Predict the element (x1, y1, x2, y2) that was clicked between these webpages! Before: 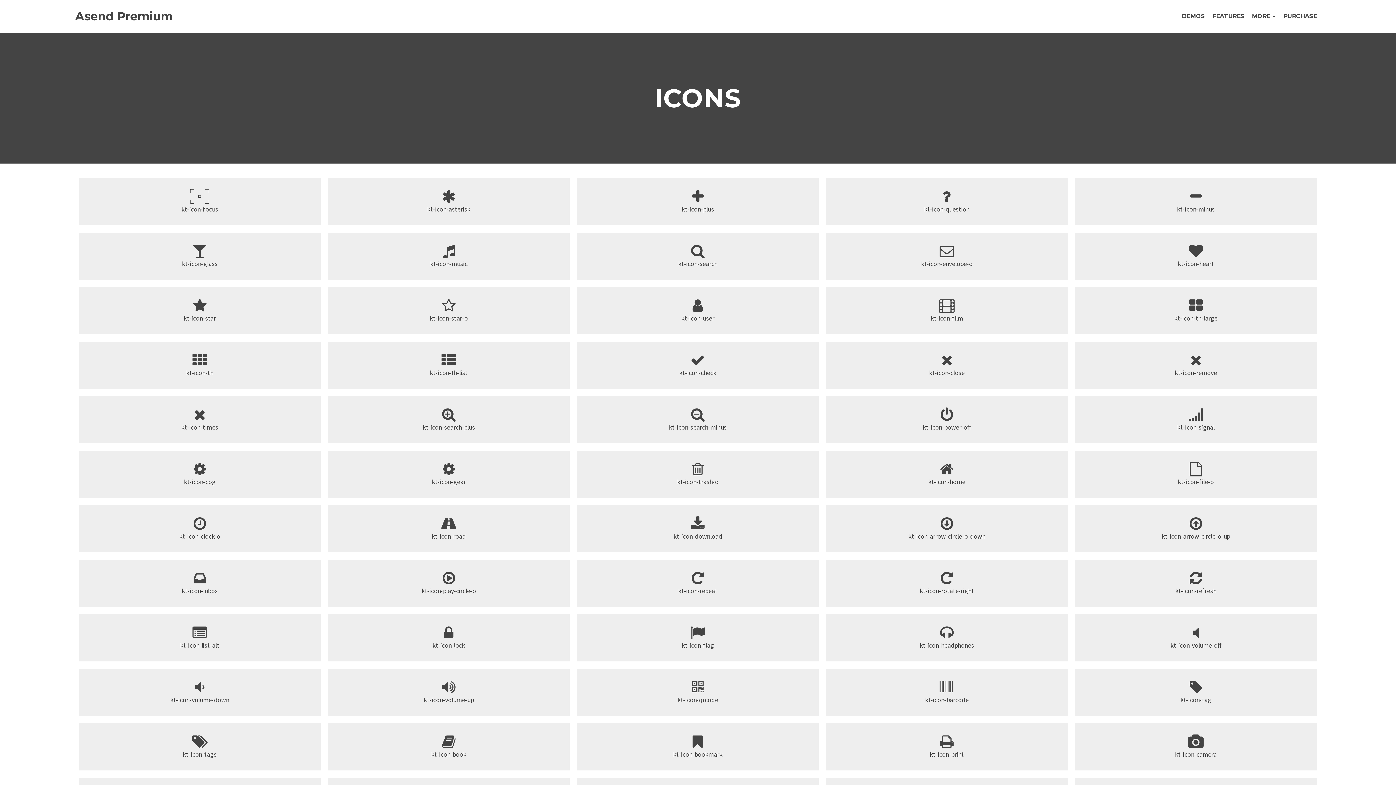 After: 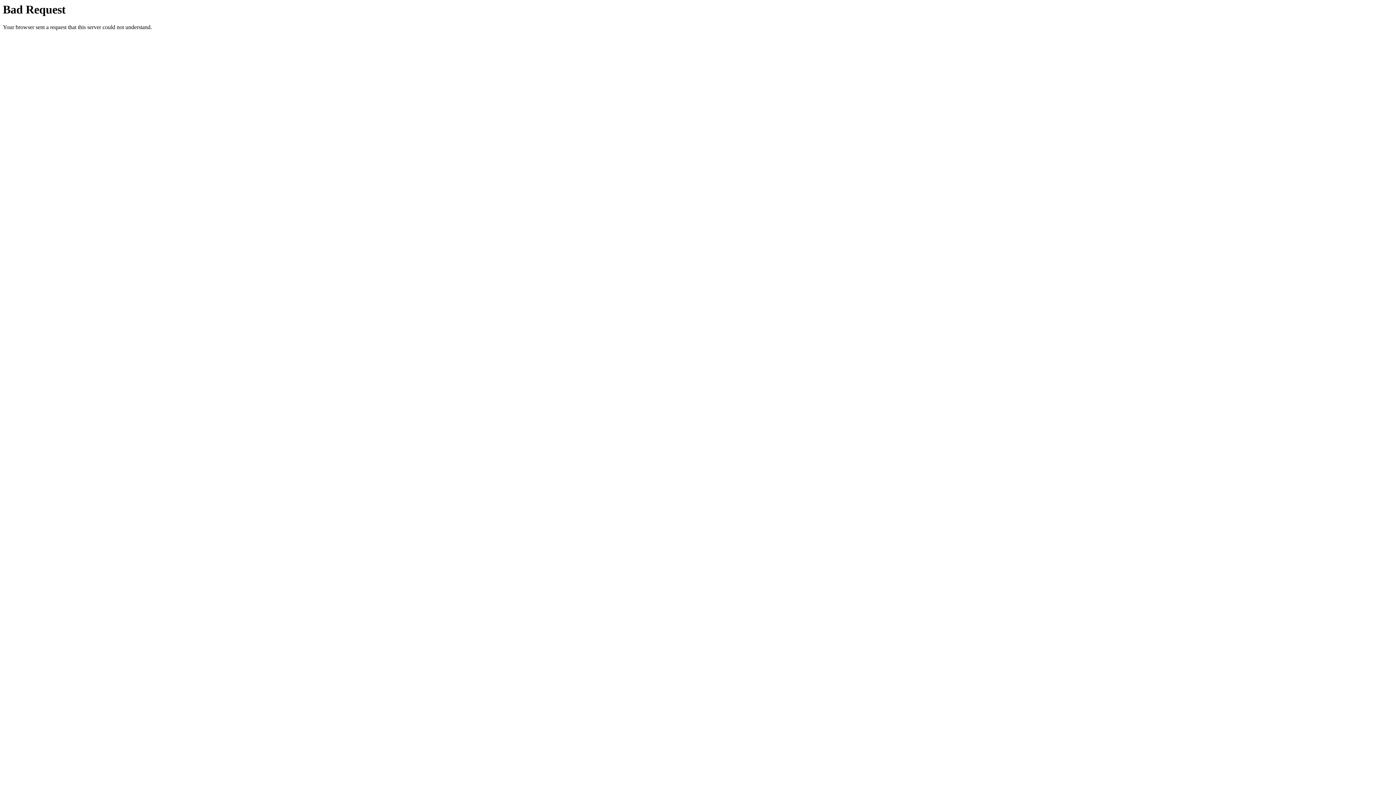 Action: label: PURCHASE bbox: (1280, 8, 1321, 24)